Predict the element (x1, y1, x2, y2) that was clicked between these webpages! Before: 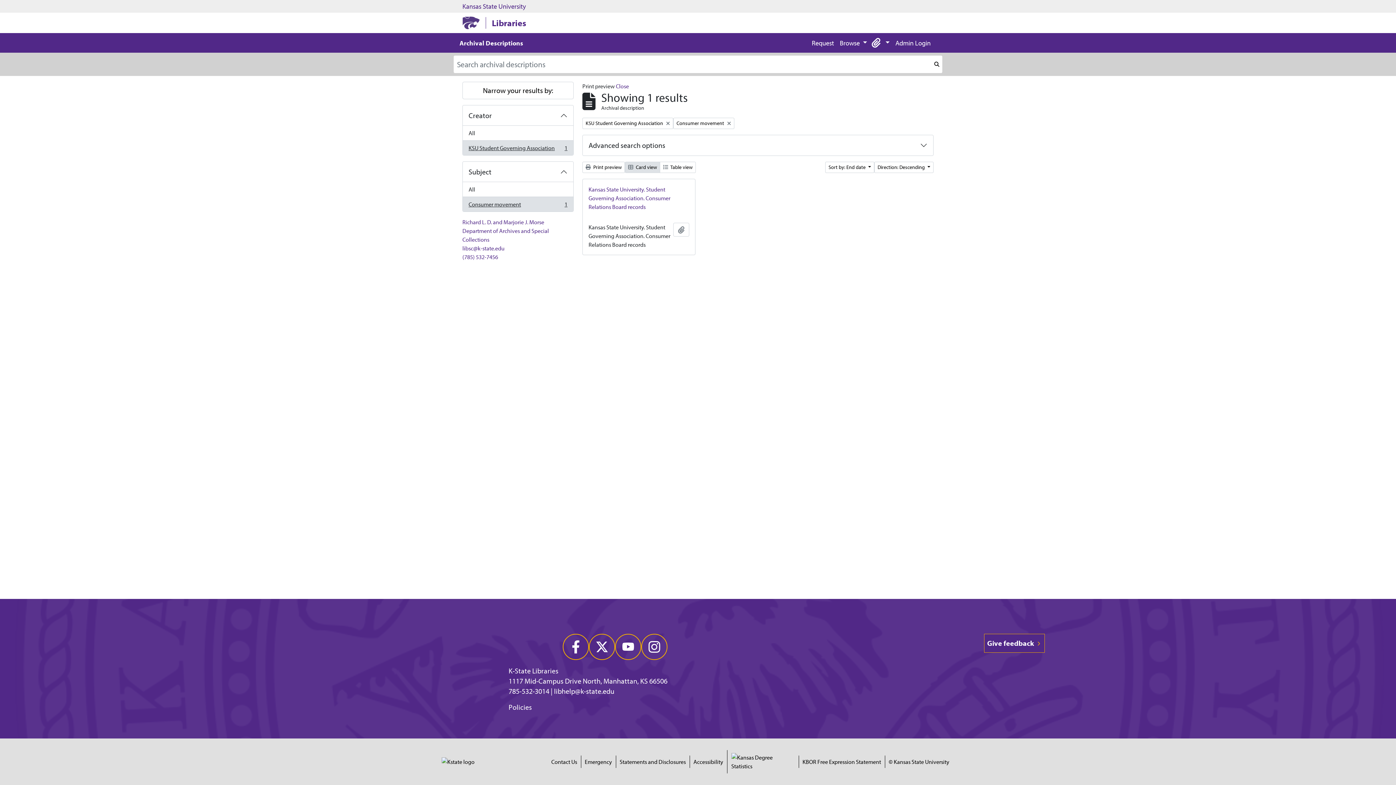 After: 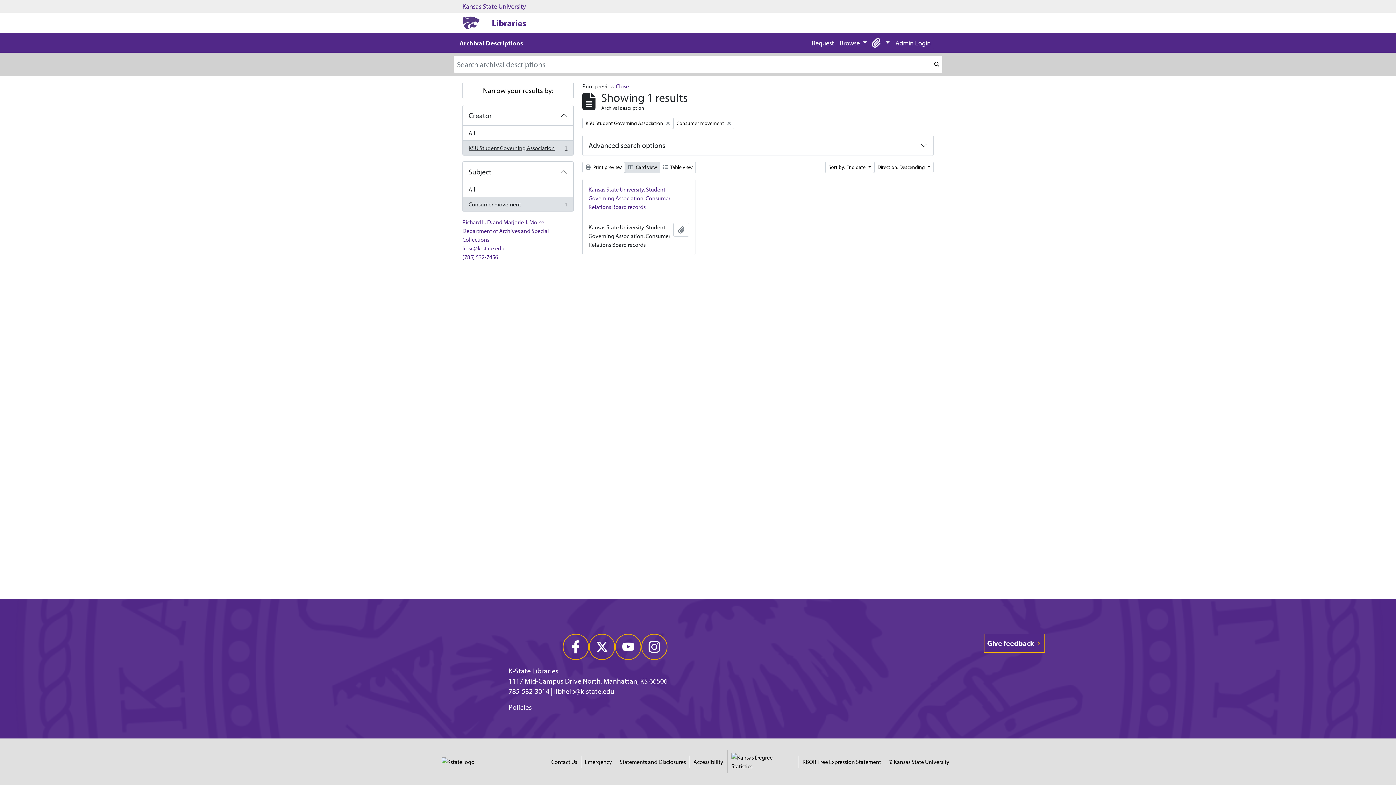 Action: label: KBOR Free Expression Statement bbox: (802, 757, 881, 766)